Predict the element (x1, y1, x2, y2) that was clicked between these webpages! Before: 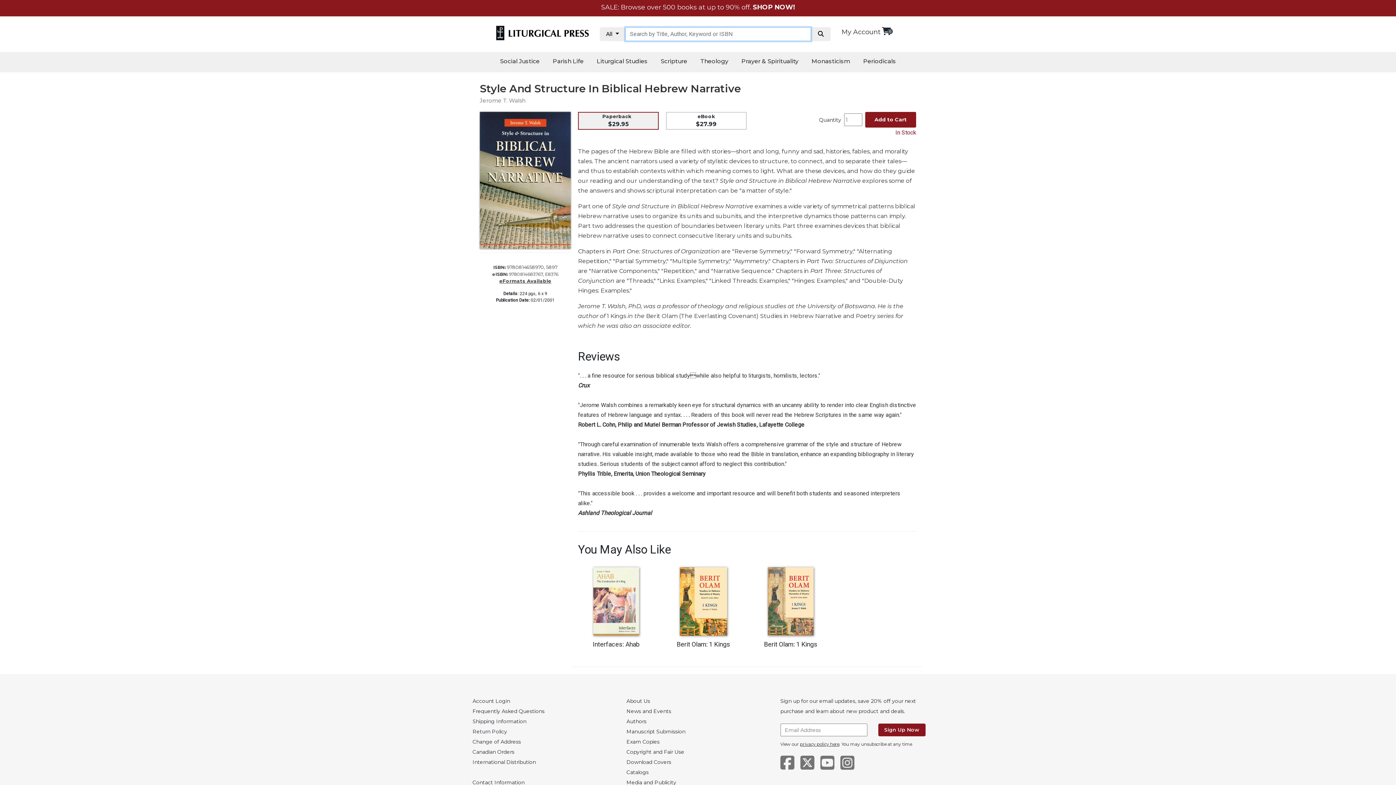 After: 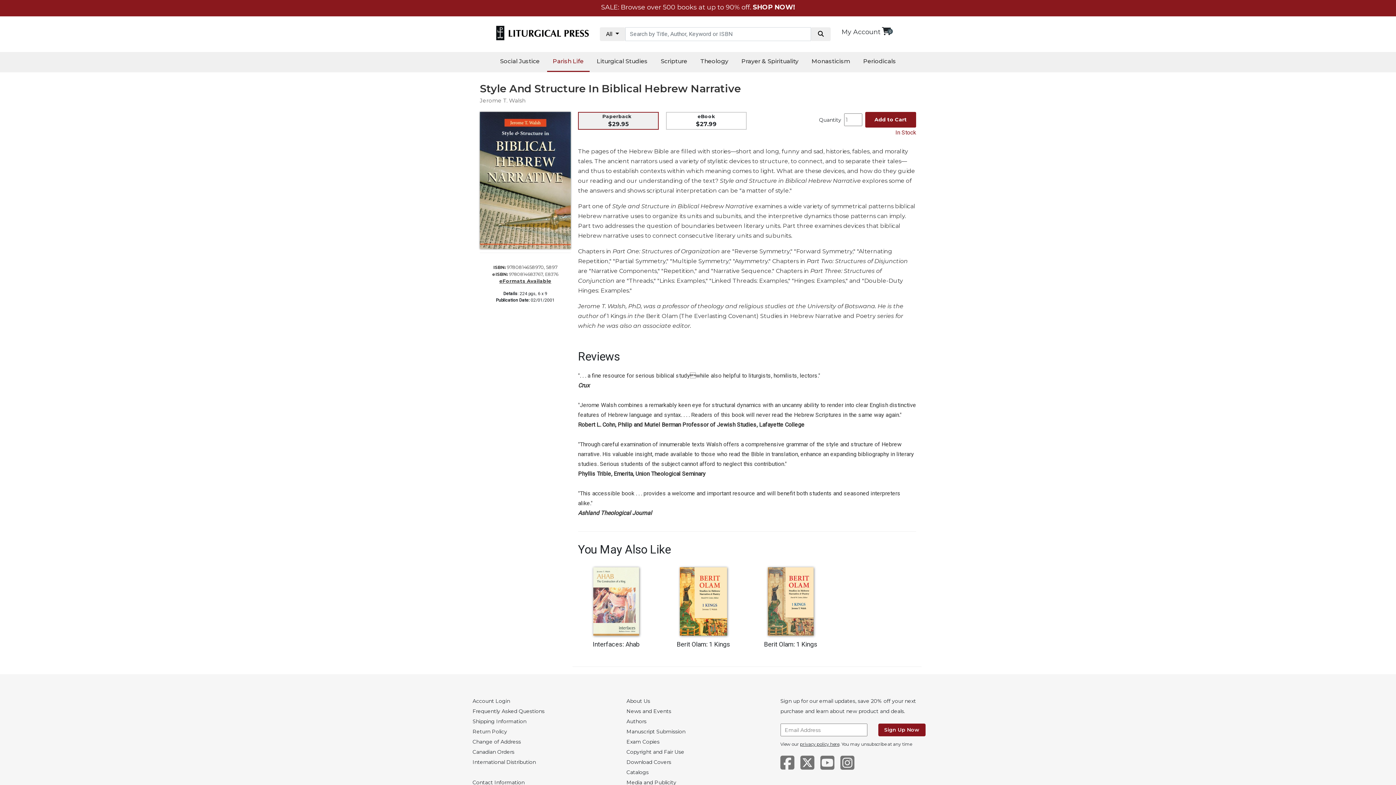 Action: label: Parish Life bbox: (547, 52, 589, 70)